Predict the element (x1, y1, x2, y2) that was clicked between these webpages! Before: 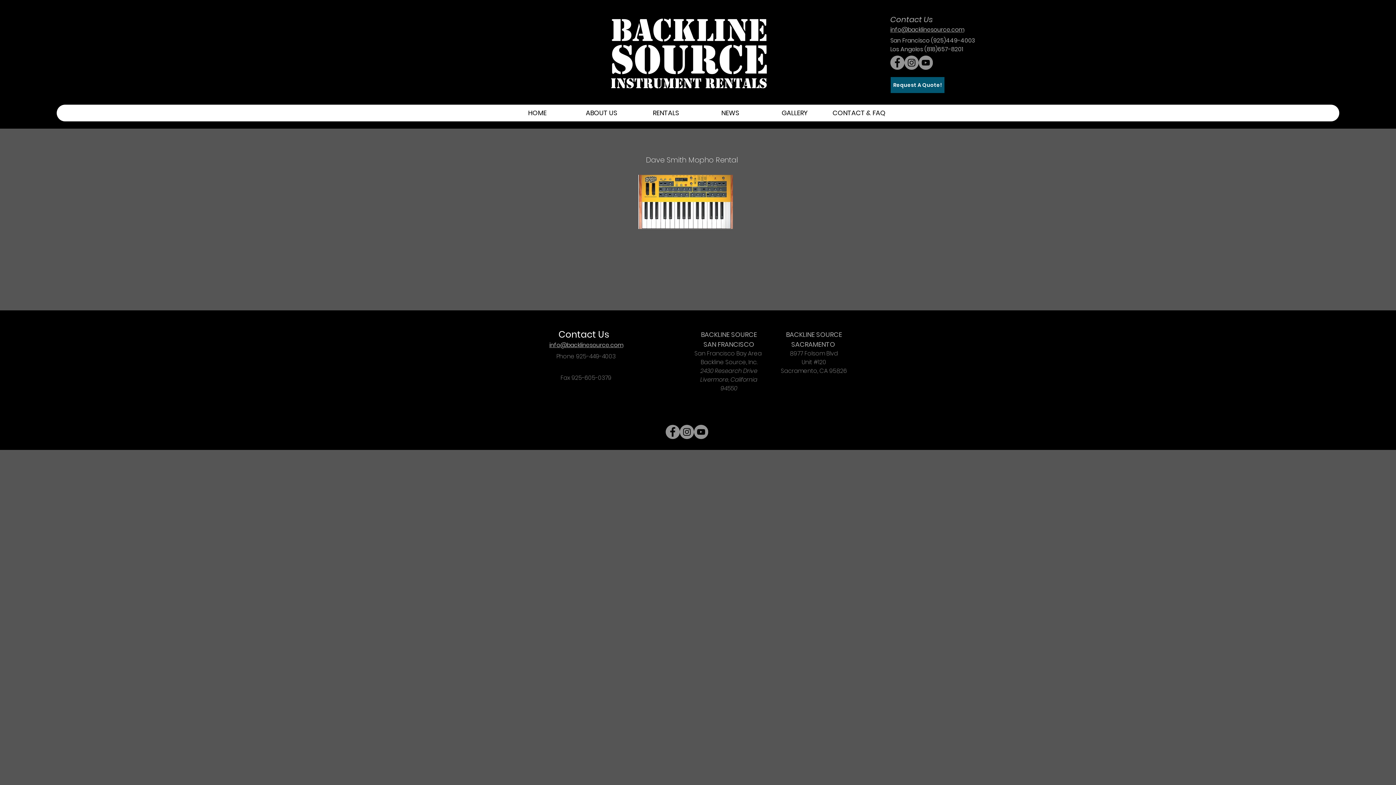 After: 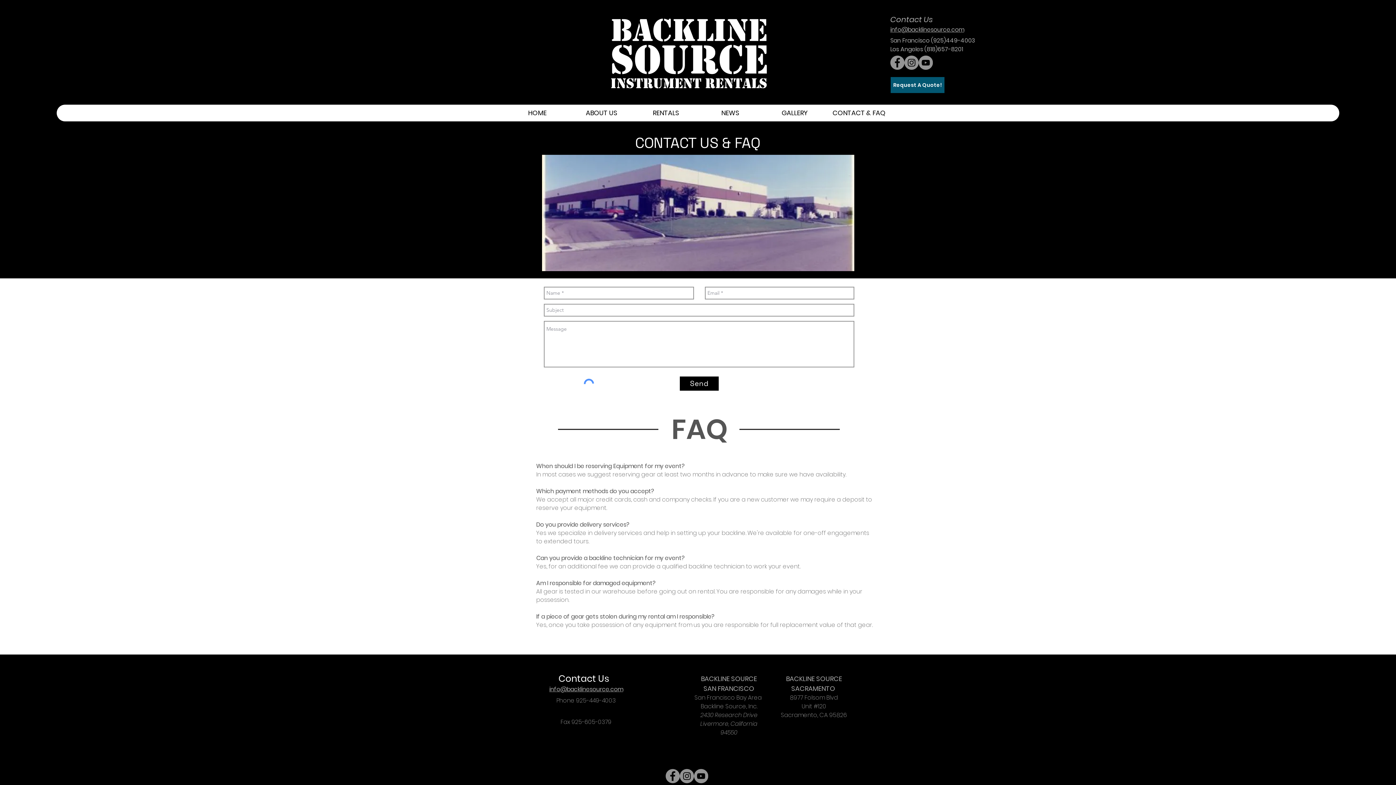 Action: bbox: (826, 104, 891, 121) label: CONTACT & FAQ